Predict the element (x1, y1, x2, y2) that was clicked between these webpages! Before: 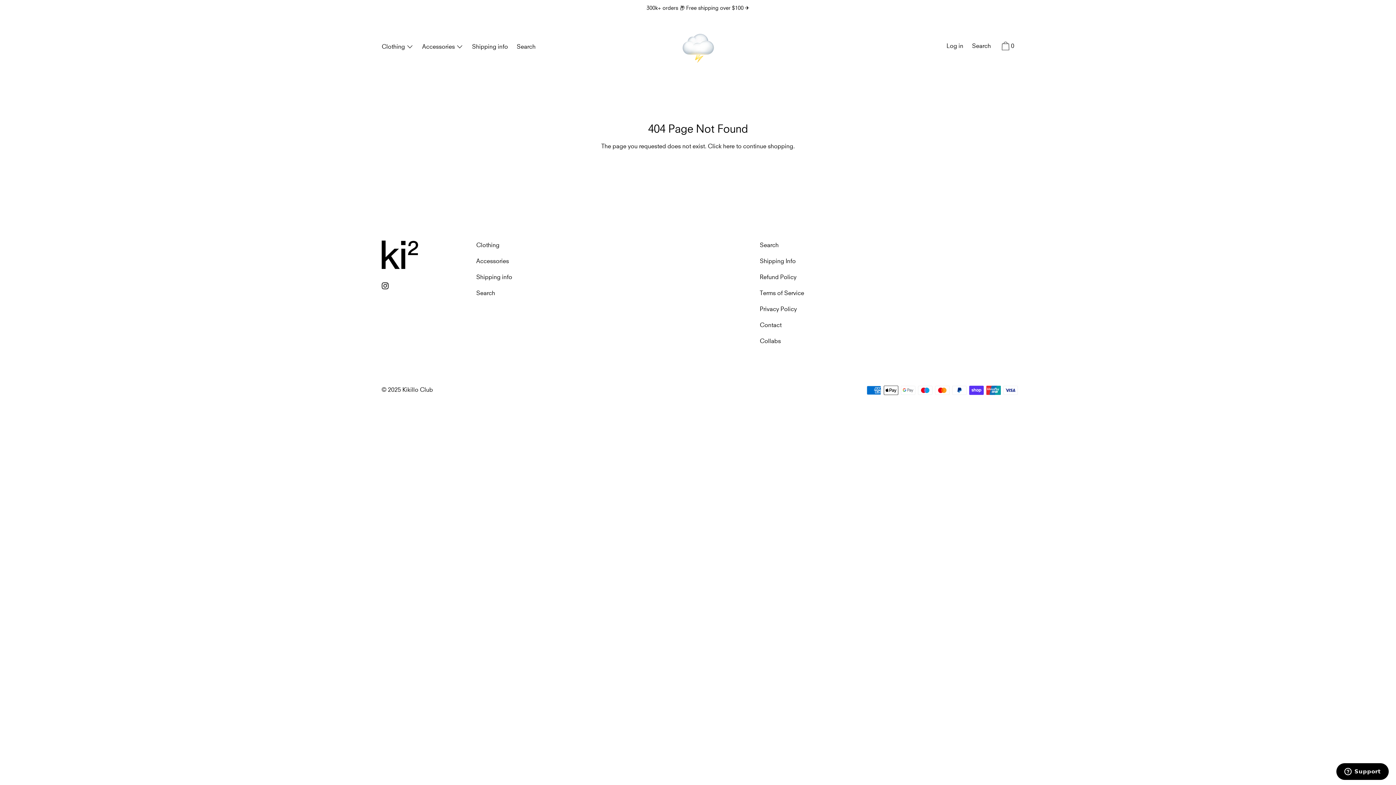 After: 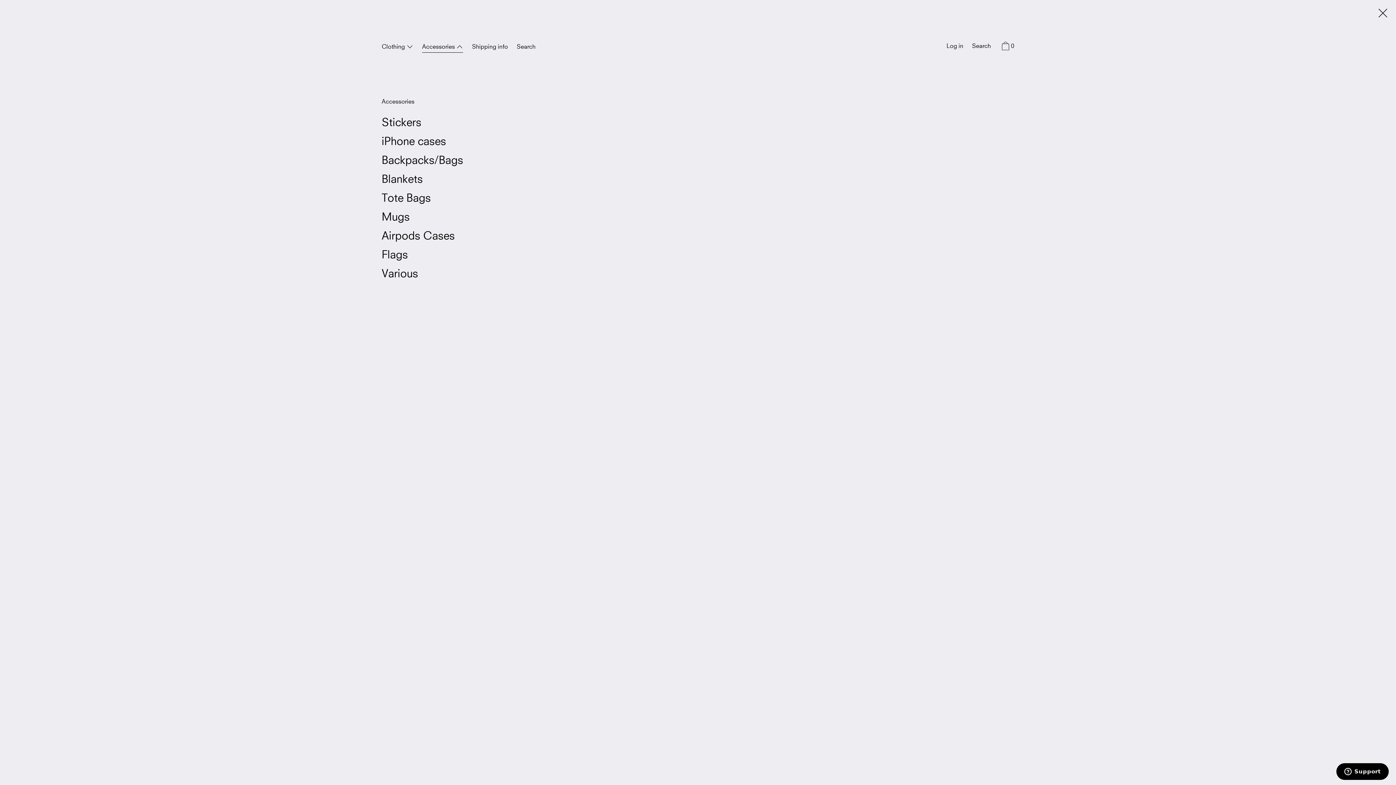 Action: label: Accessories  bbox: (418, 42, 467, 52)